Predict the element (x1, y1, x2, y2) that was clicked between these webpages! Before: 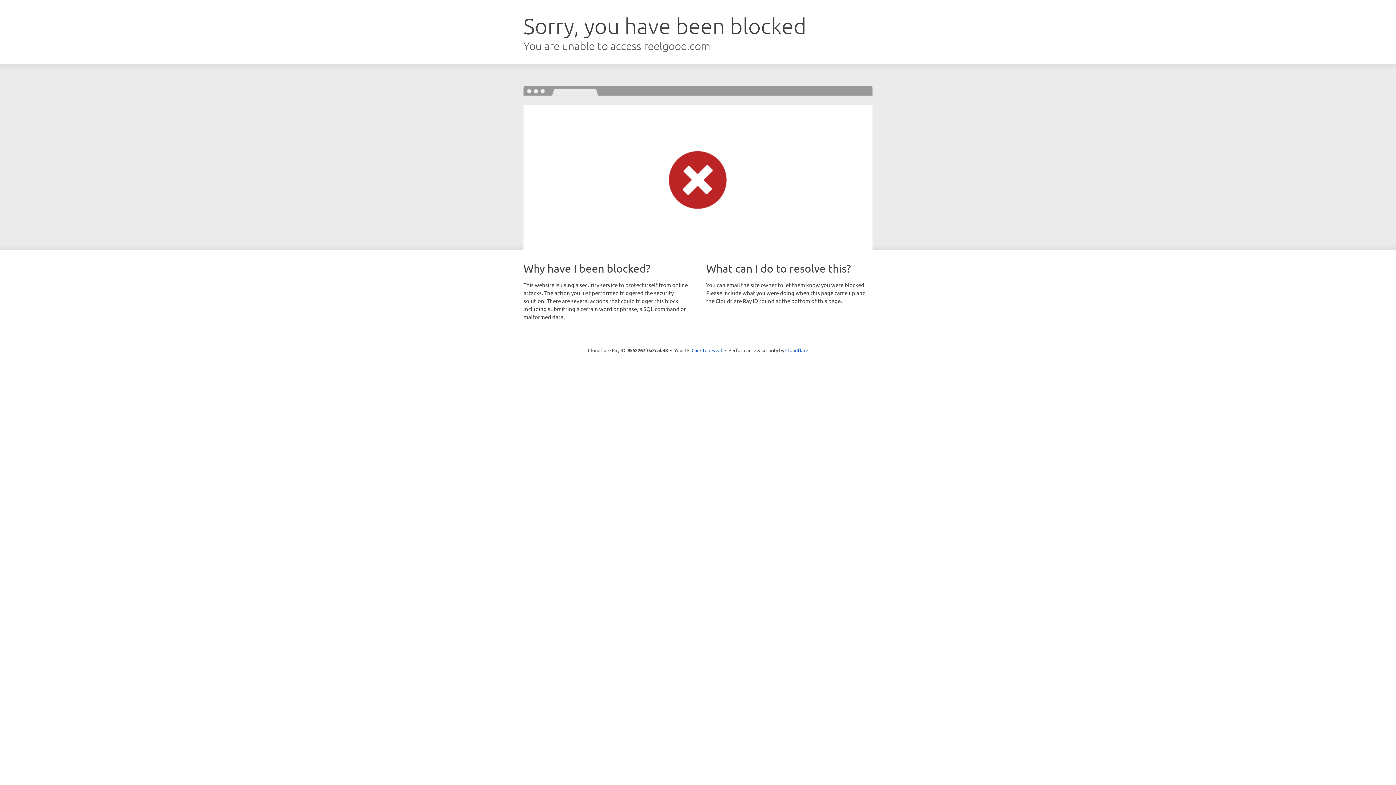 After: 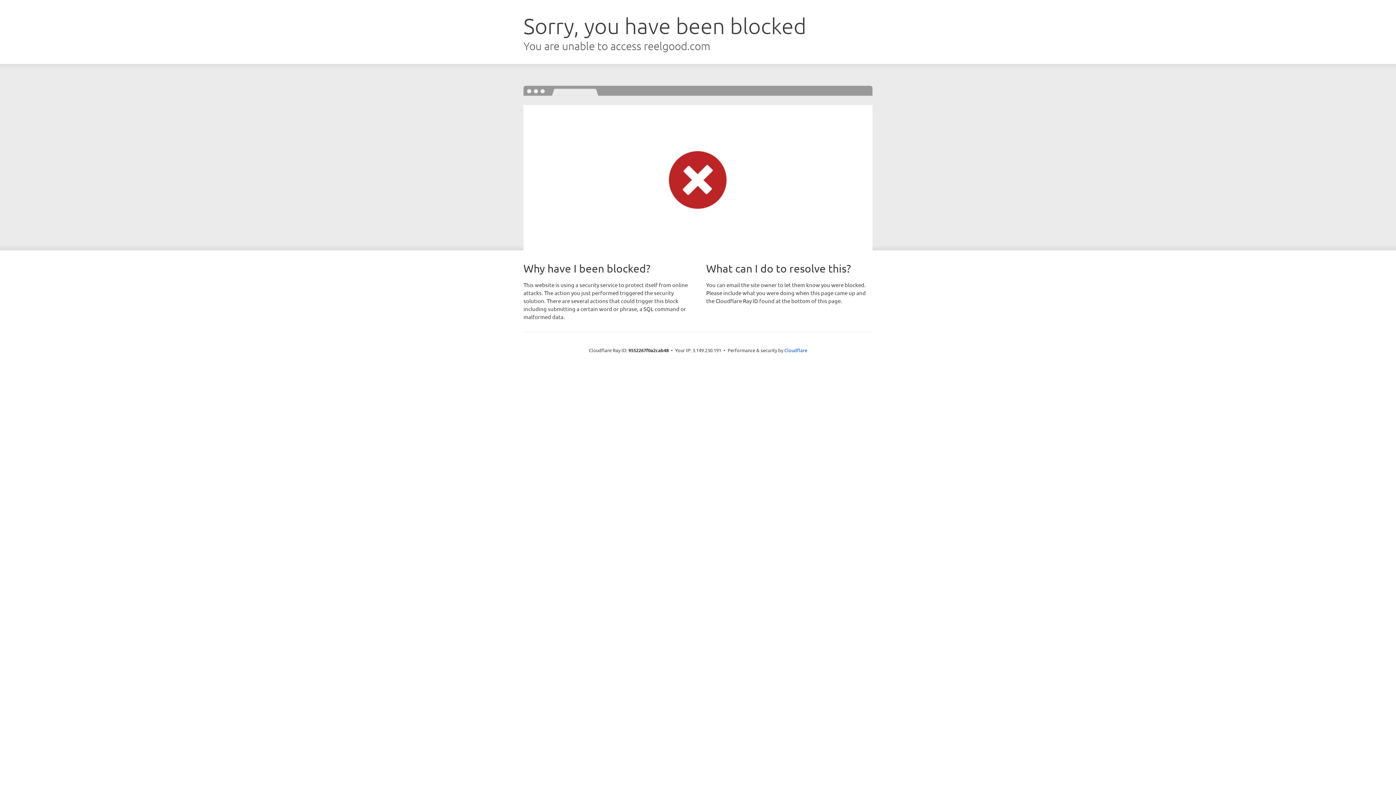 Action: bbox: (691, 346, 722, 353) label: Click to reveal